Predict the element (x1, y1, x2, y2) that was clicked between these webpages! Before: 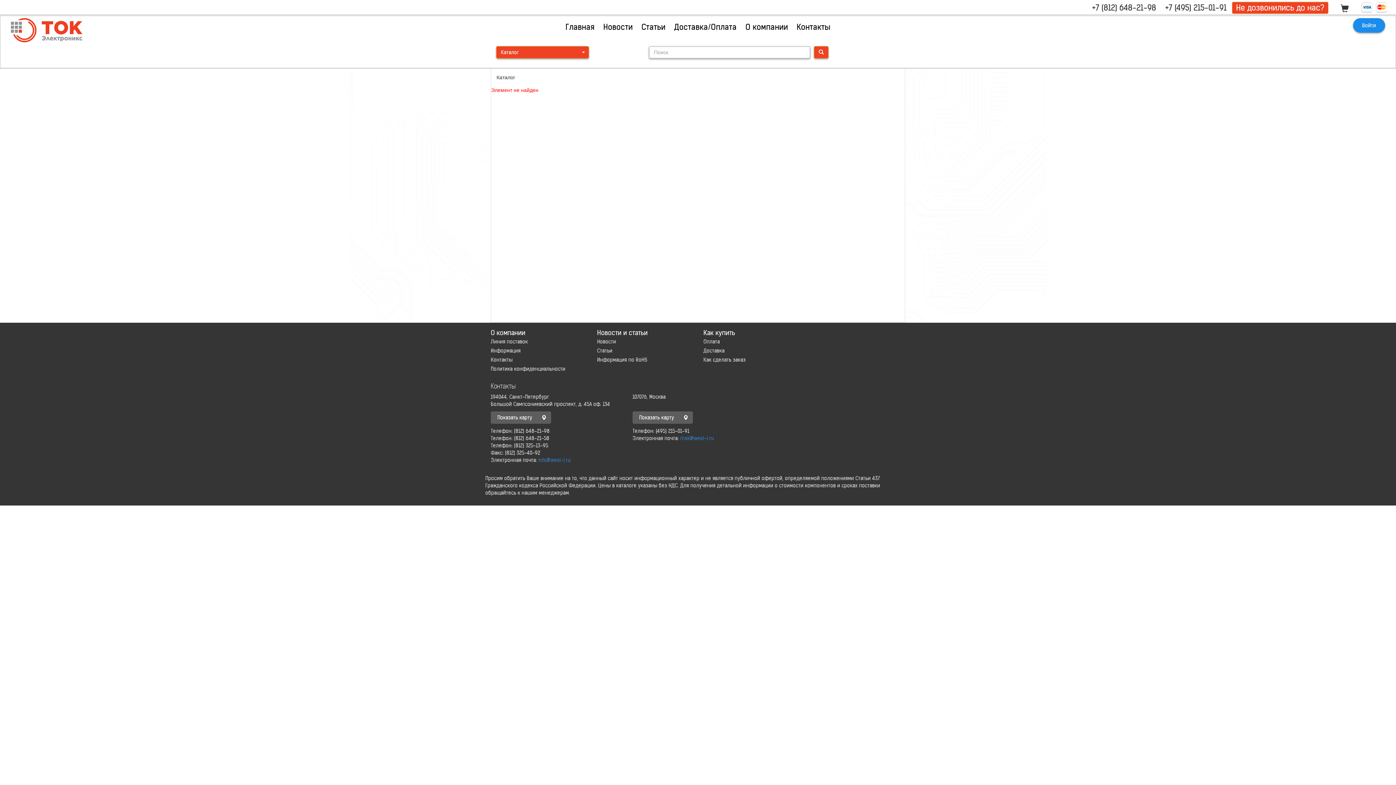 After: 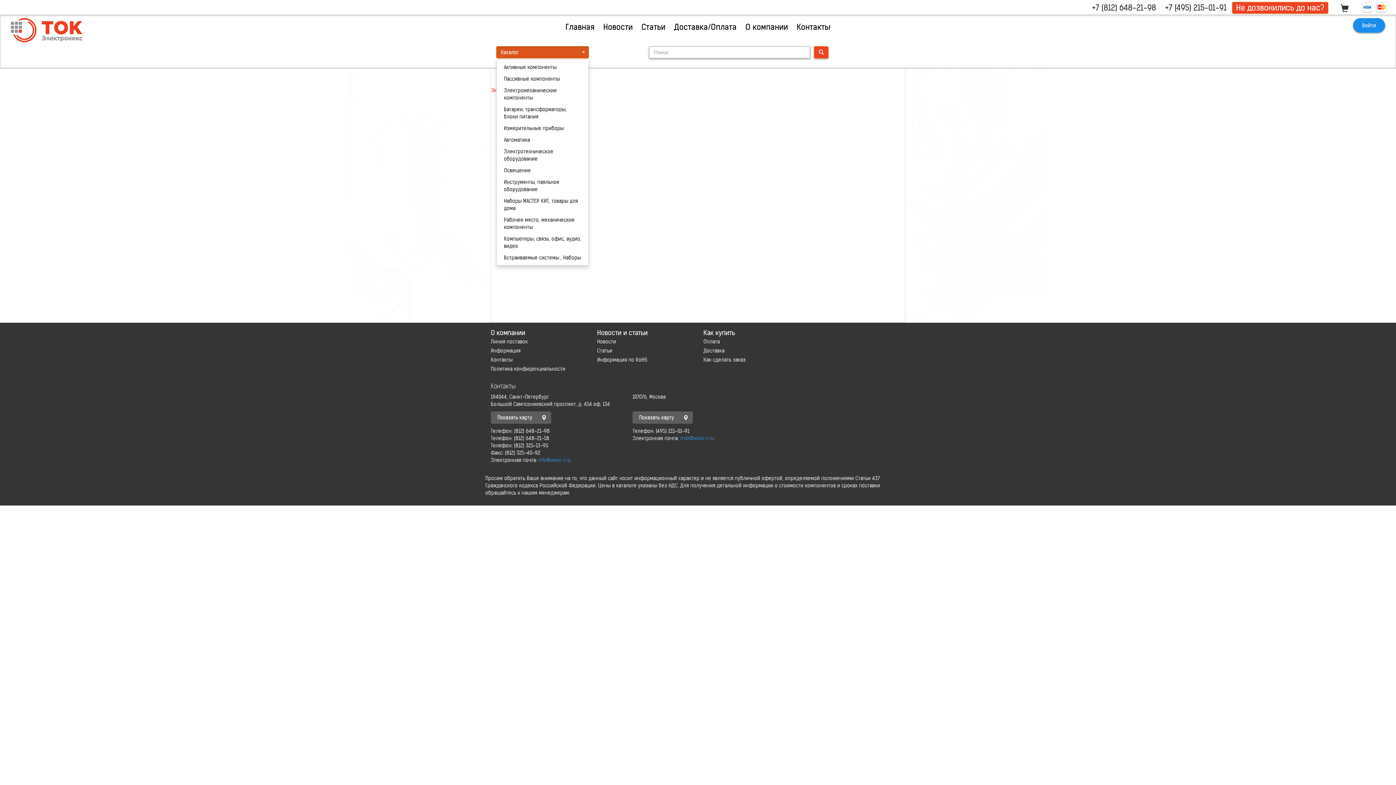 Action: label: Каталог bbox: (496, 46, 589, 58)